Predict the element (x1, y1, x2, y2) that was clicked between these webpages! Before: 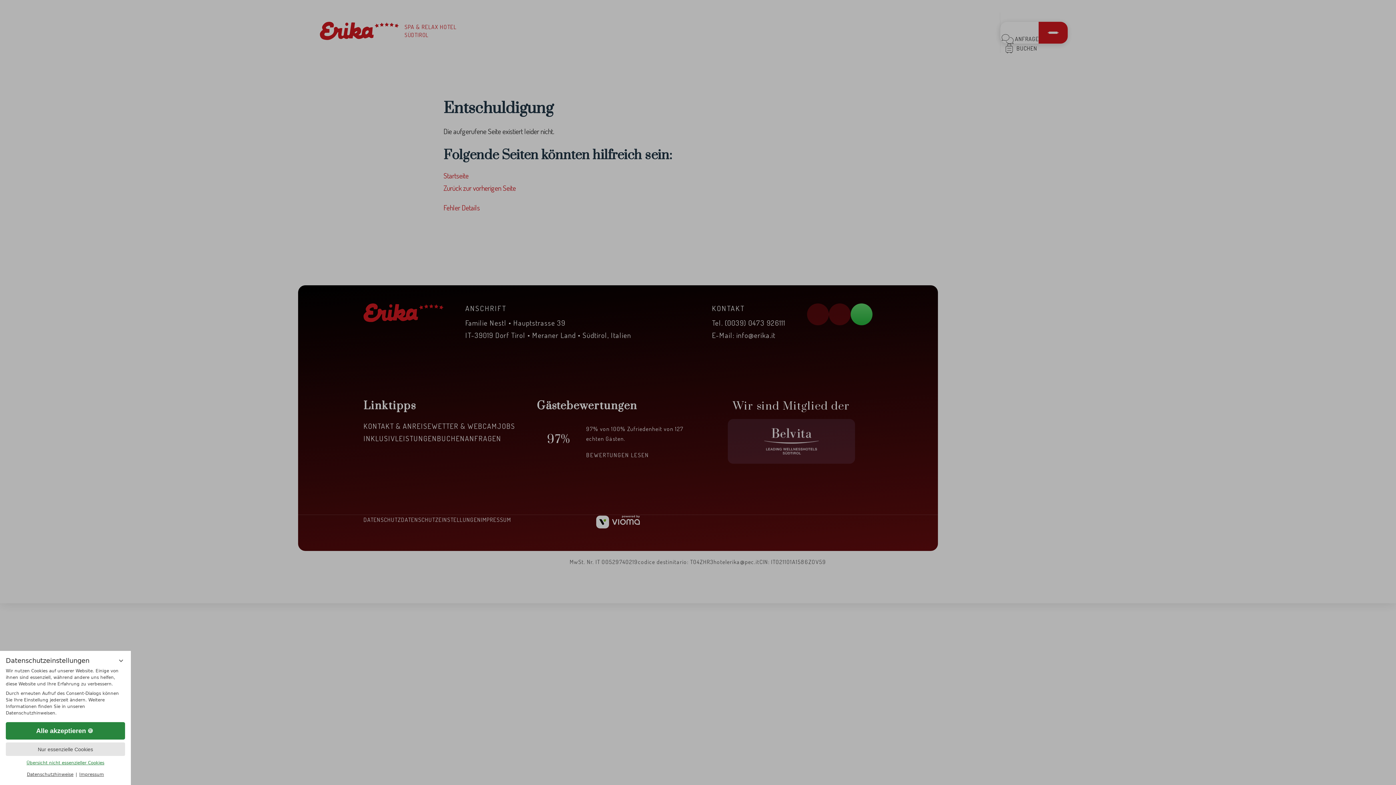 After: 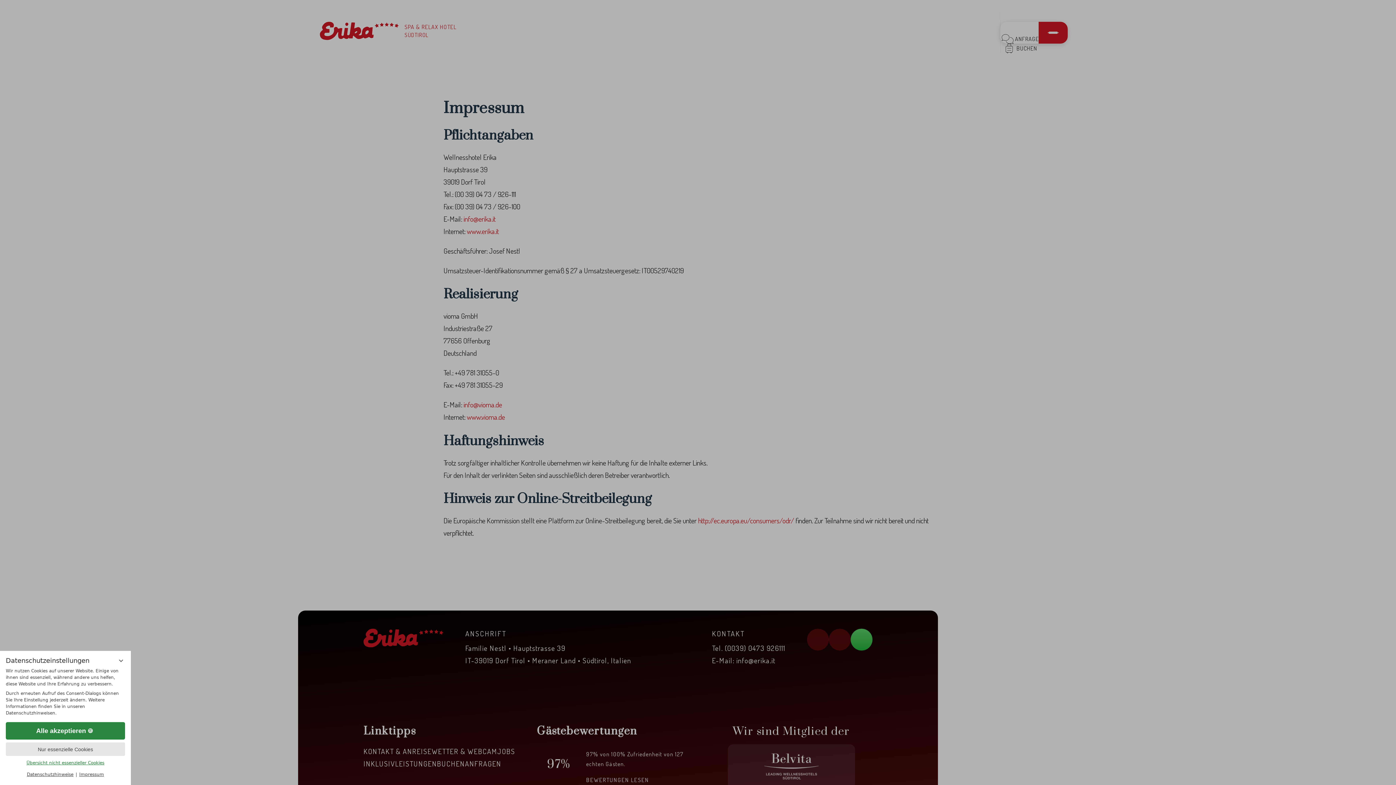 Action: label: IMPRESSUM bbox: (481, 515, 511, 528)